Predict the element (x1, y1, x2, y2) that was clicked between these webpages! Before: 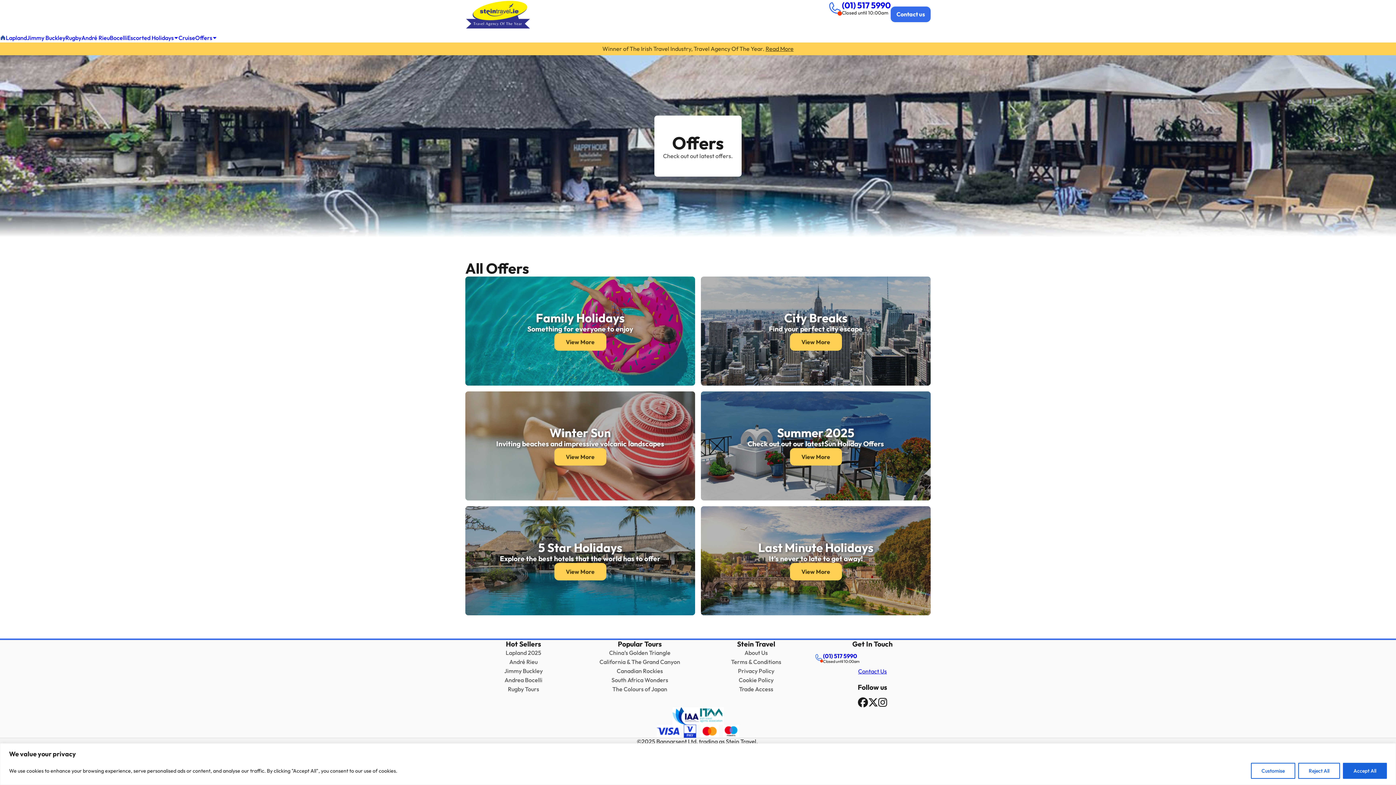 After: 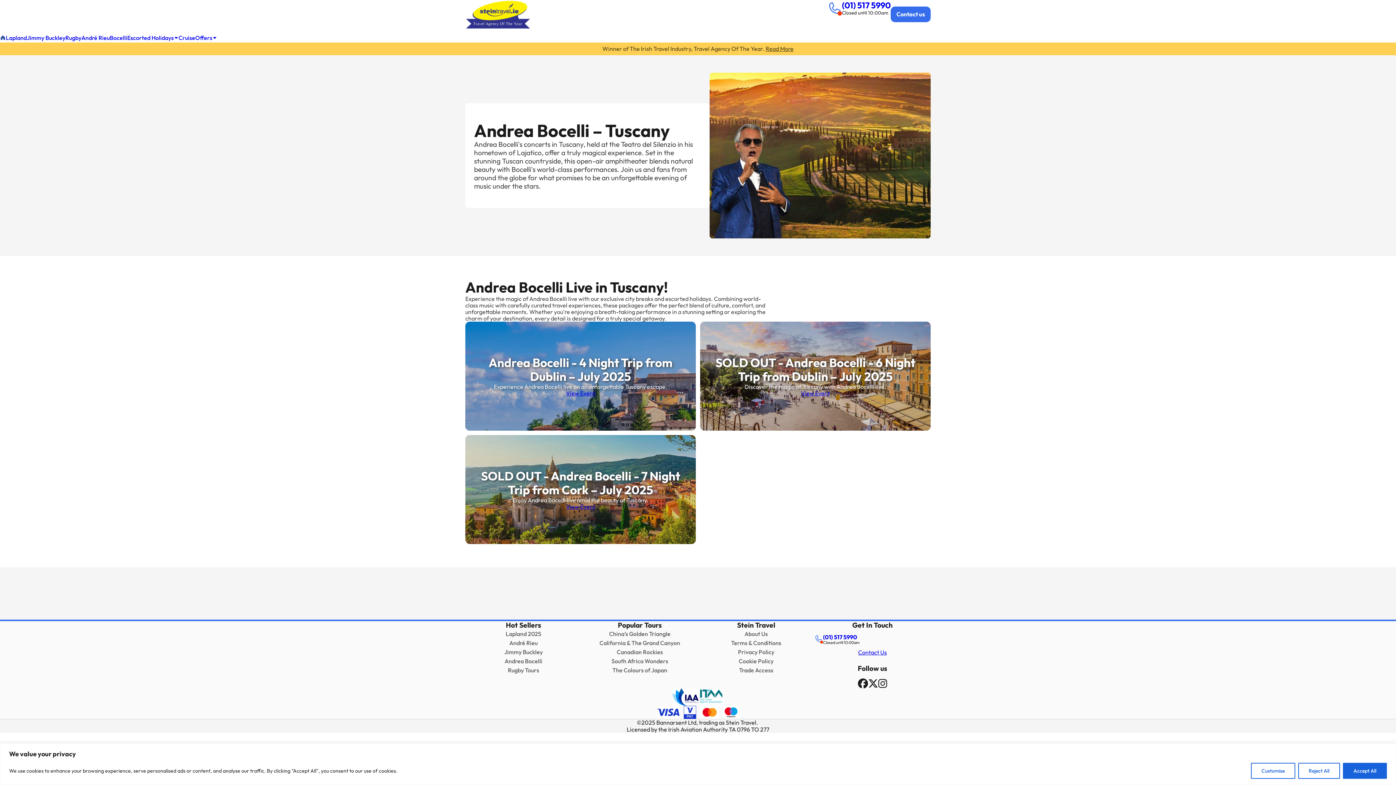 Action: label: Bocelli bbox: (109, 33, 127, 42)